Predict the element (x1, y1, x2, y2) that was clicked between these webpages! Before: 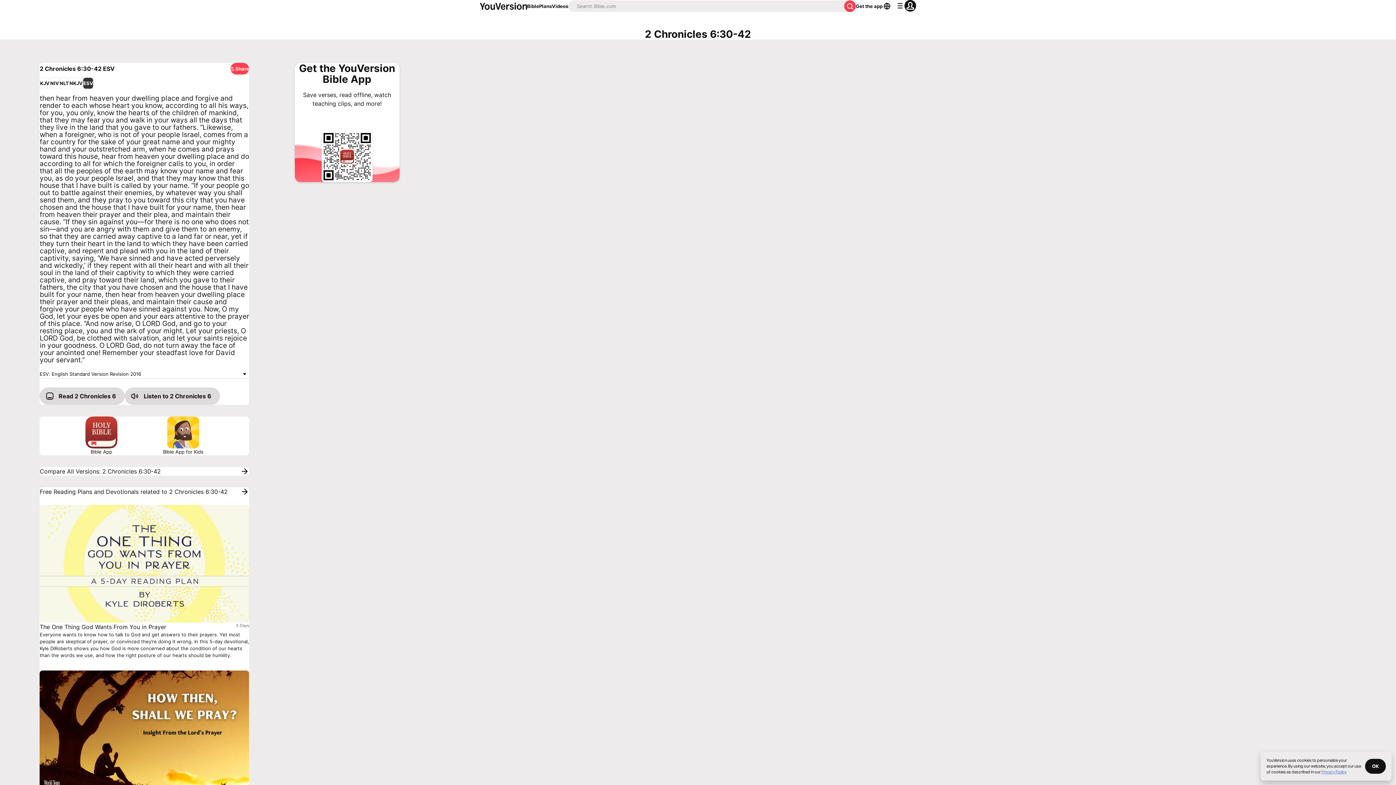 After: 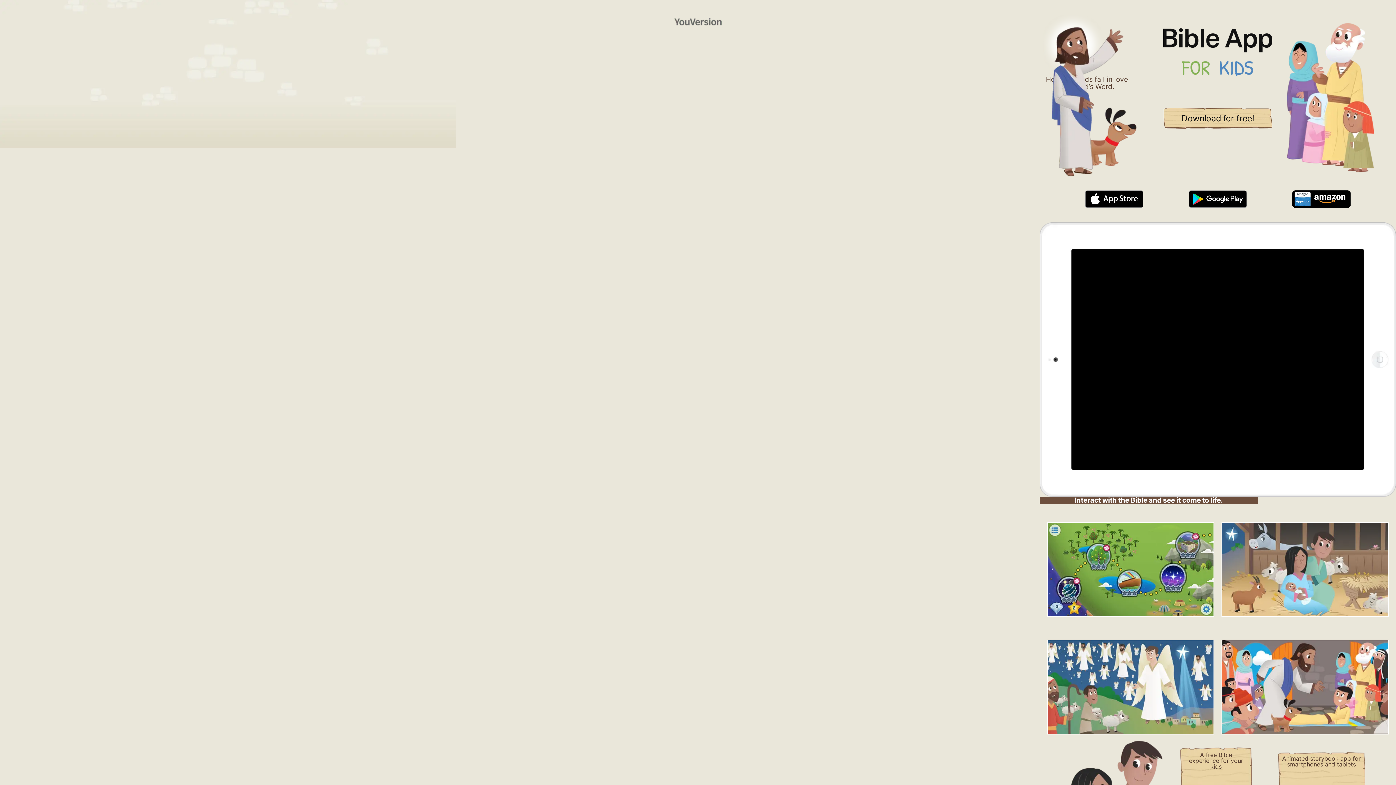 Action: bbox: (163, 416, 203, 455) label: Download the Bible App for Kids